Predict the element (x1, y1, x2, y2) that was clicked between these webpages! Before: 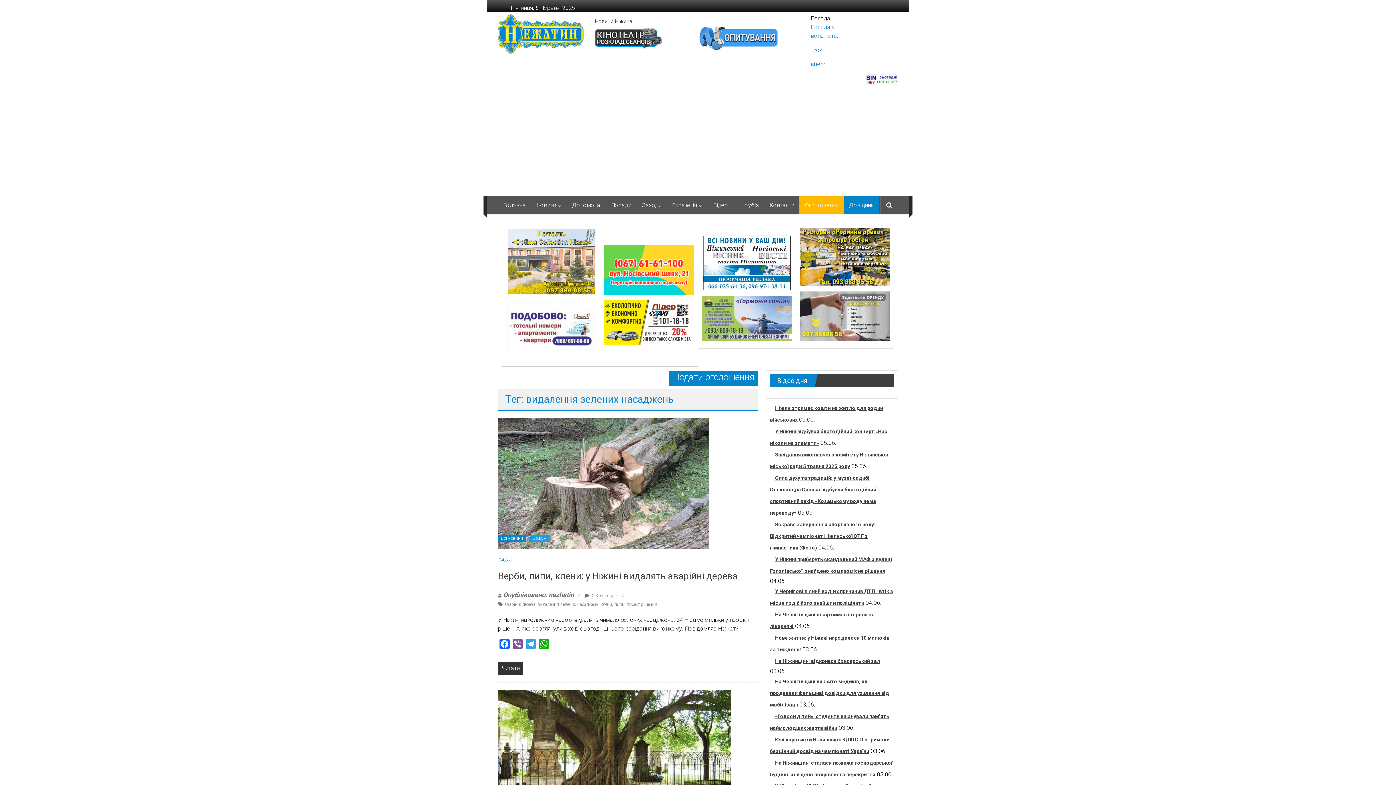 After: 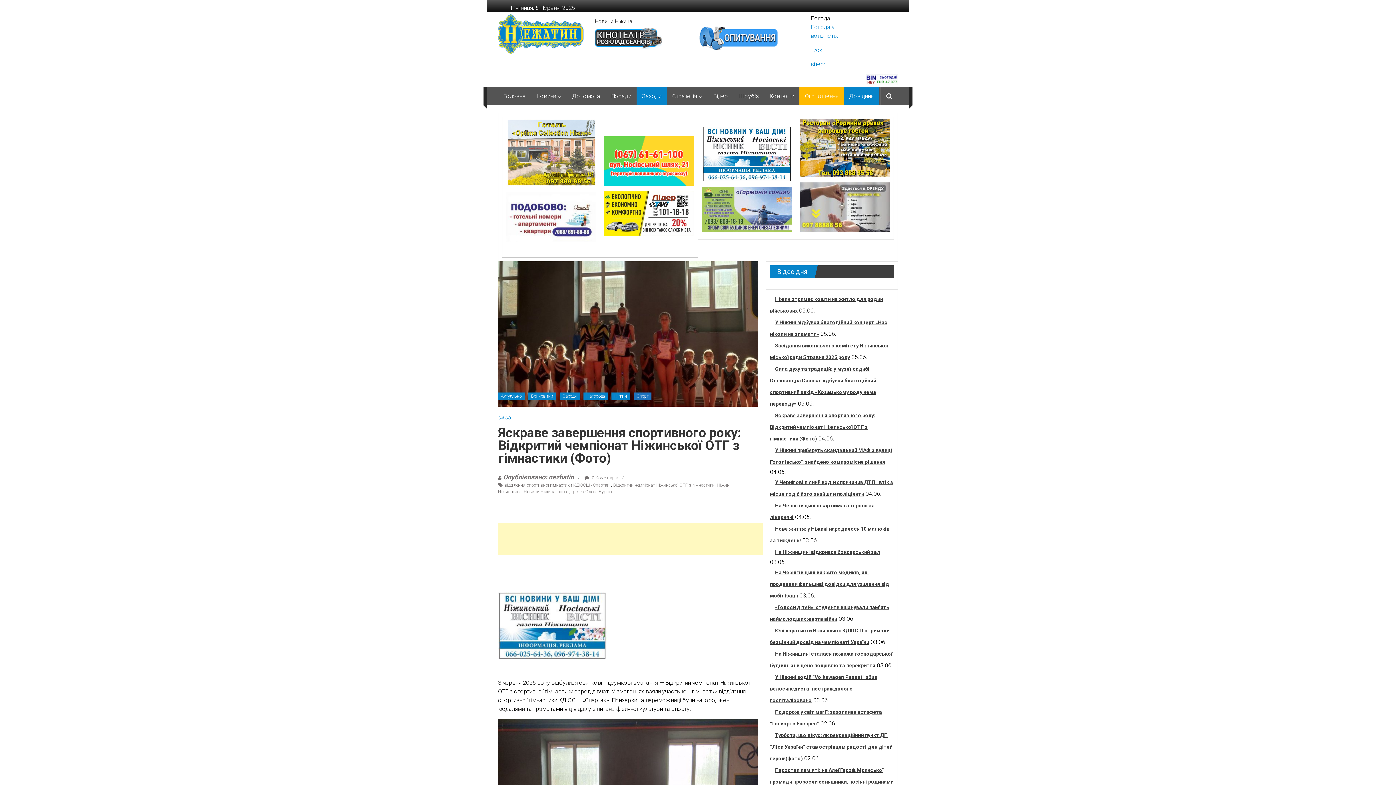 Action: bbox: (770, 521, 875, 550) label: Яскраве завершення спортивного року: Відкритий чемпіонат Ніжинської ОТГ з гімнастики (Фото)